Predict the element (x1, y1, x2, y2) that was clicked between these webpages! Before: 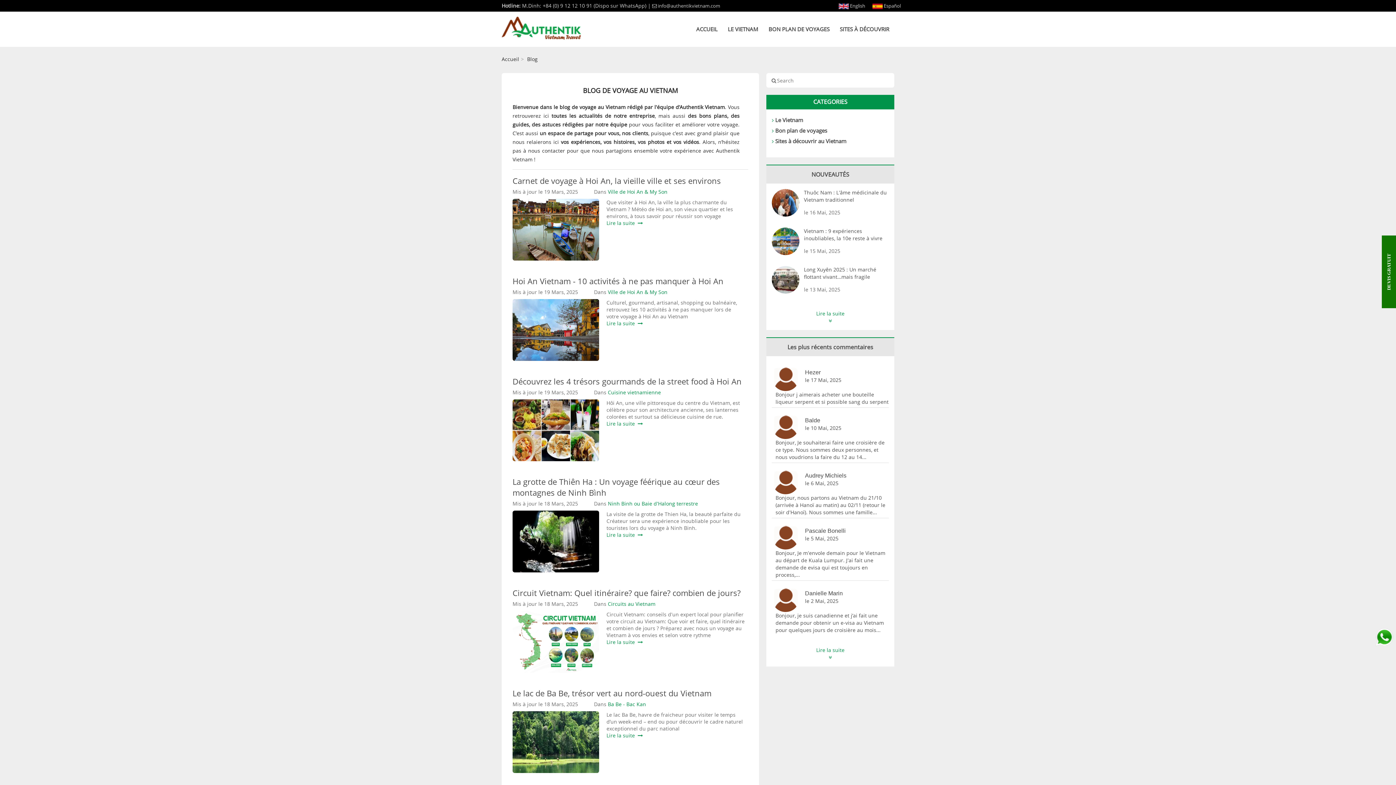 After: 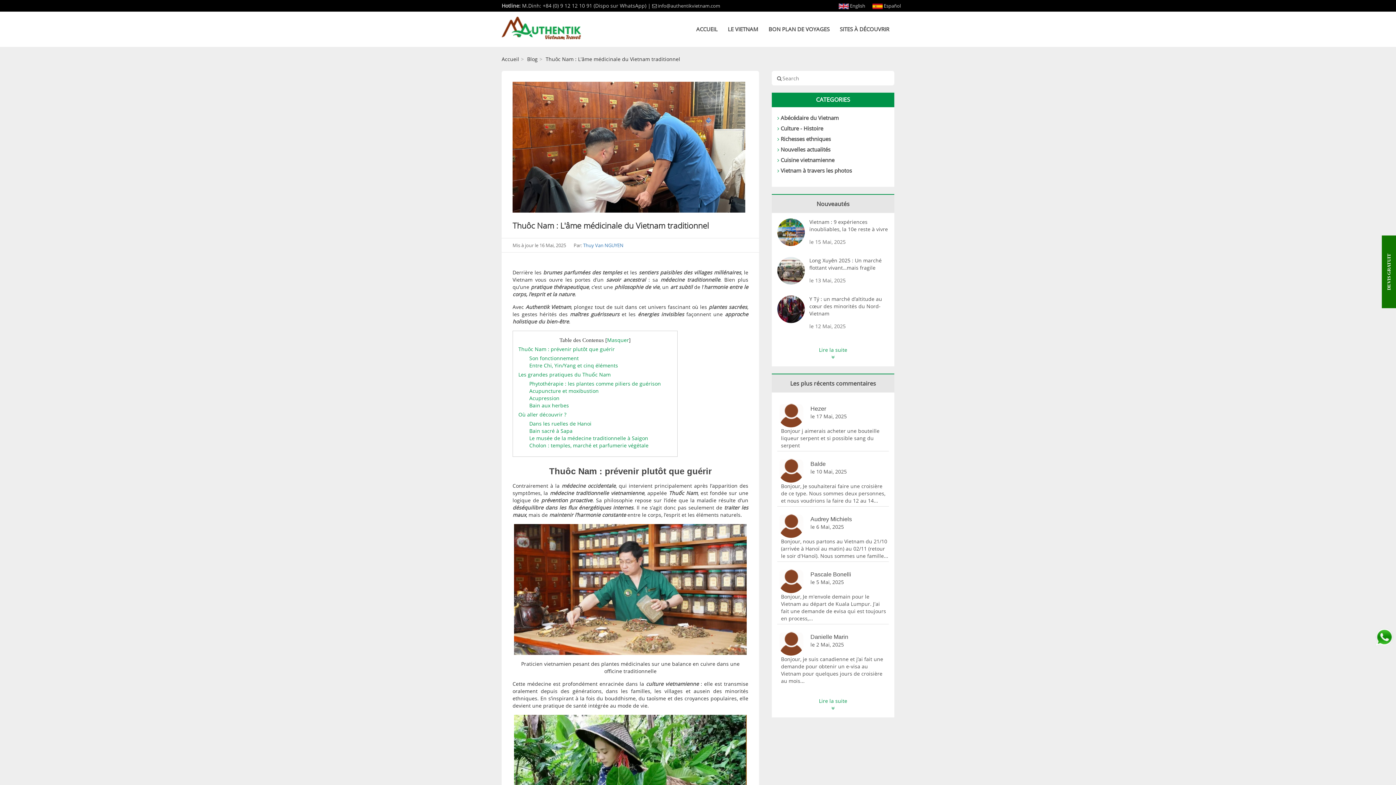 Action: bbox: (772, 189, 799, 216)